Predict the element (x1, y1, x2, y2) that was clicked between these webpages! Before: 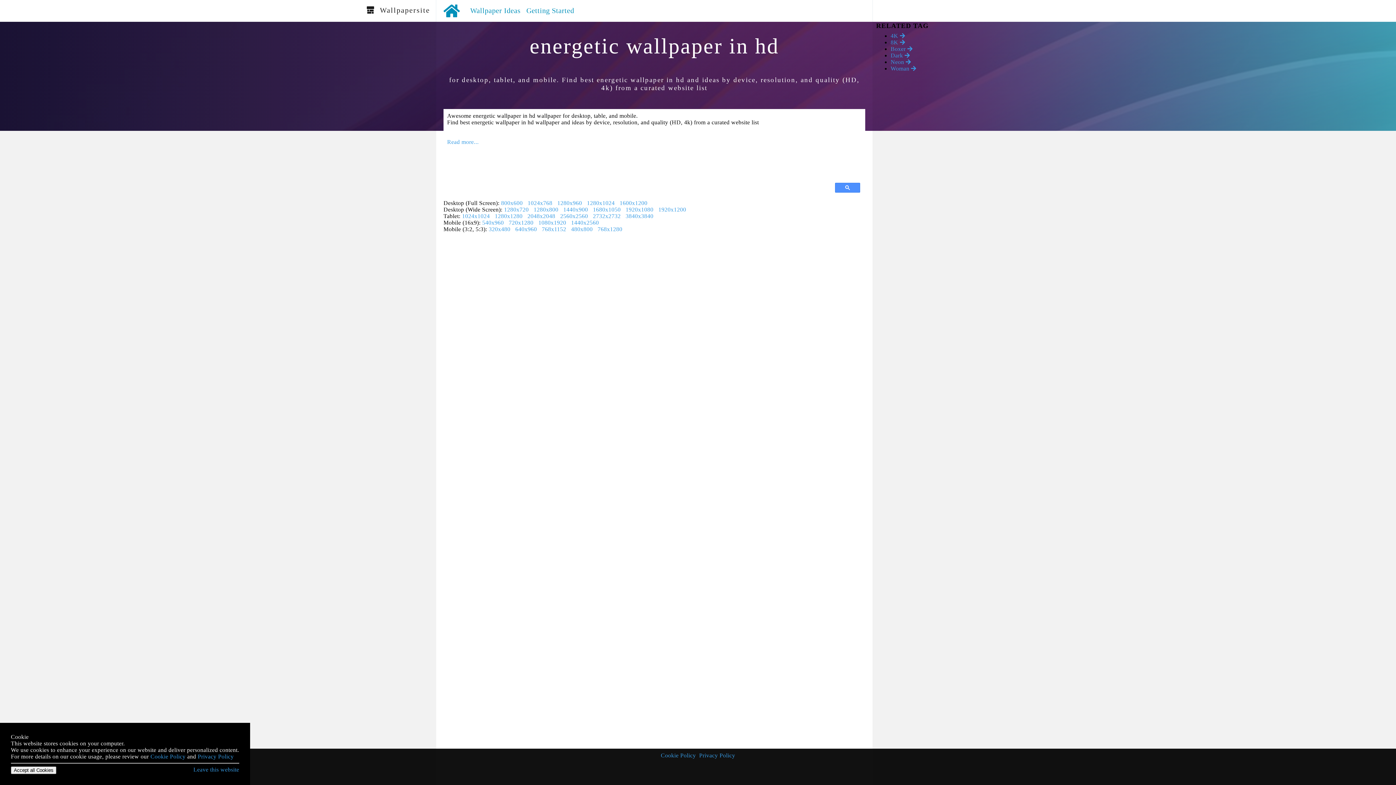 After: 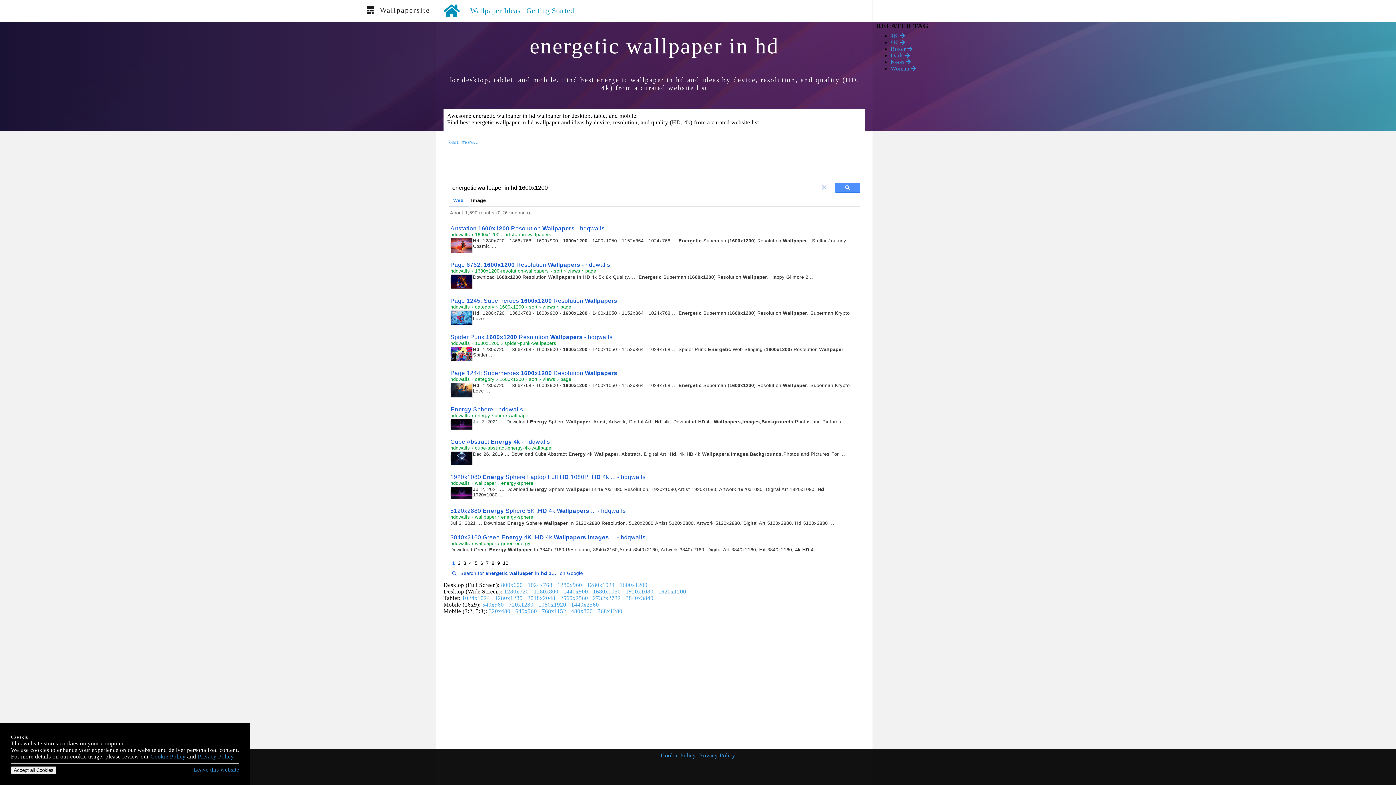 Action: bbox: (619, 200, 647, 206) label: 1600x1200